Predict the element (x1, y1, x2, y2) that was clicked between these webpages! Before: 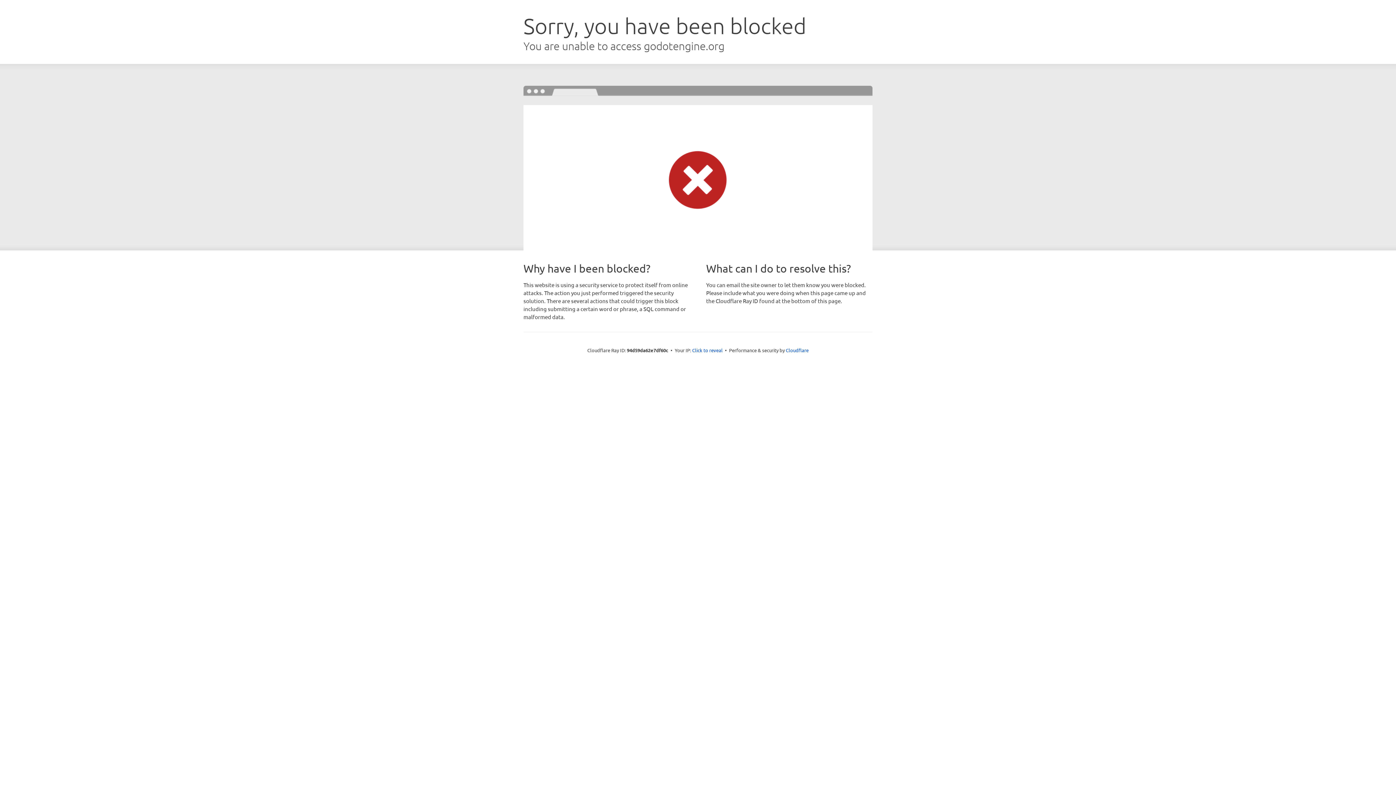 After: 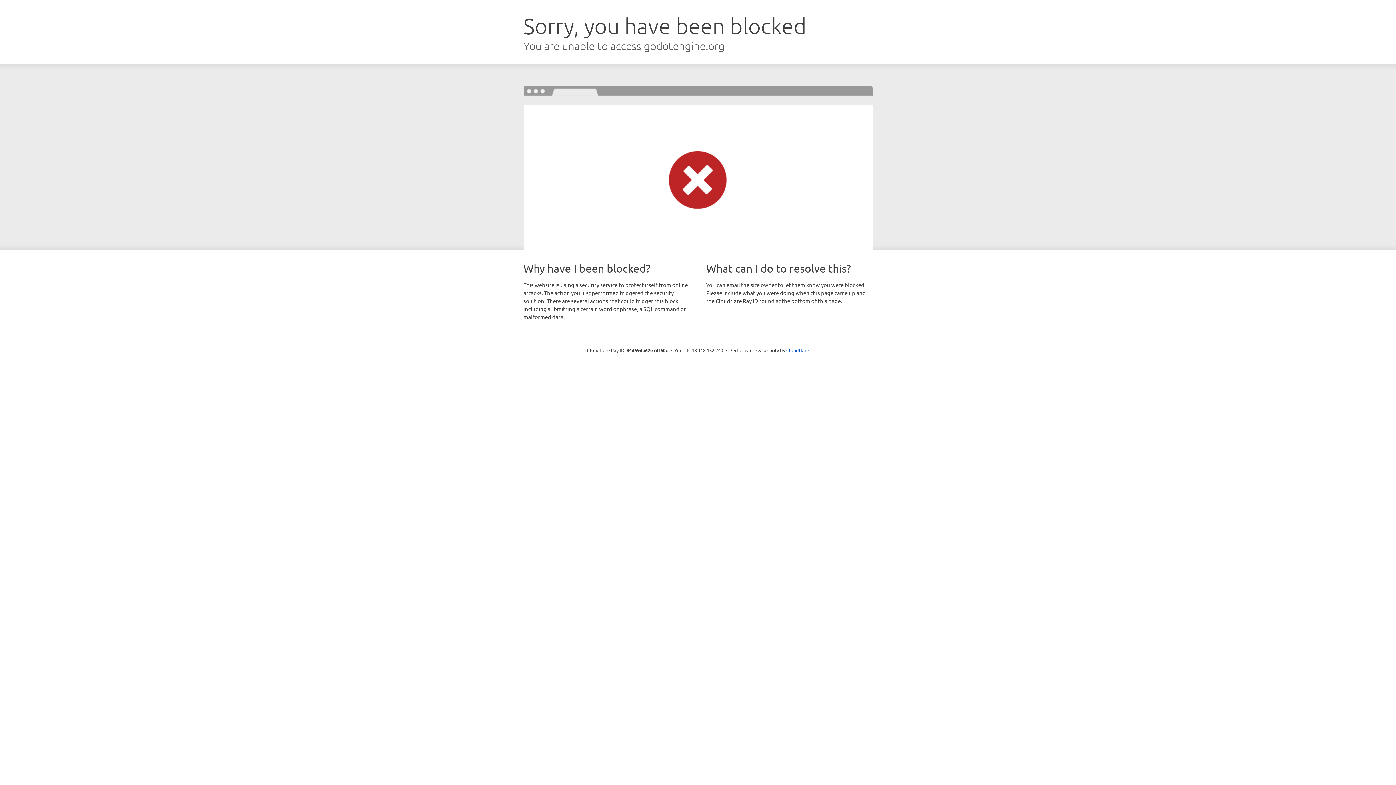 Action: bbox: (692, 346, 722, 353) label: Click to reveal